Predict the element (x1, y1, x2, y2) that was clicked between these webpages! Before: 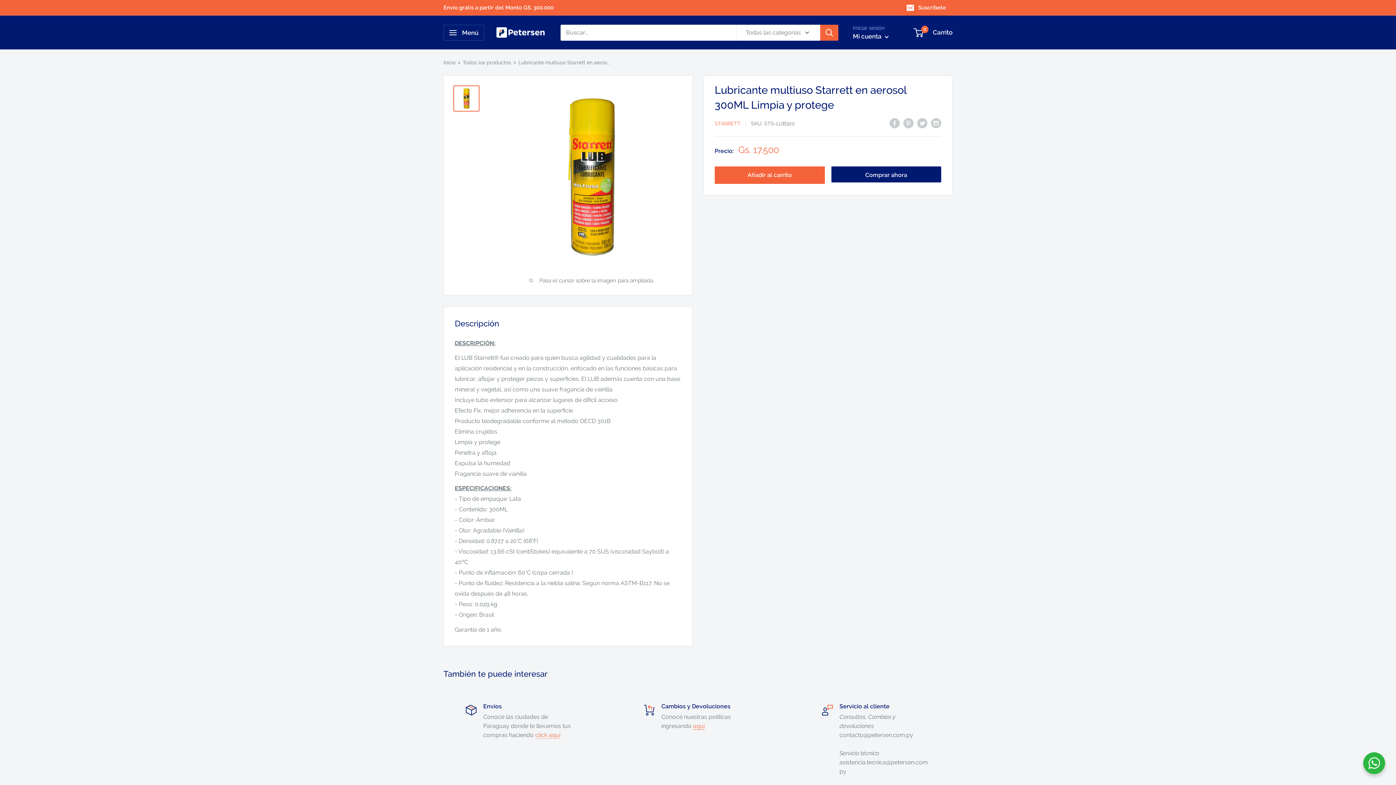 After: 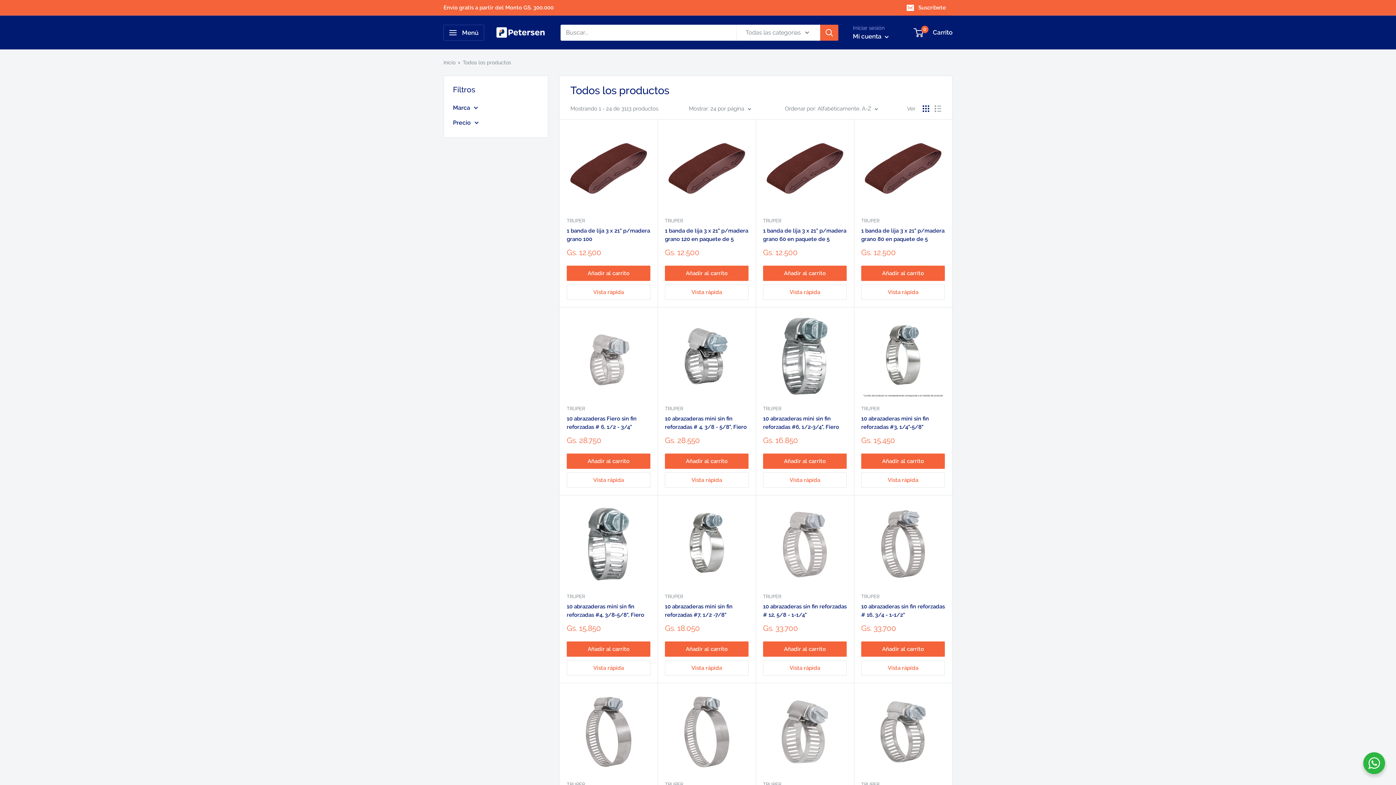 Action: label: Todos los productos bbox: (462, 59, 511, 65)